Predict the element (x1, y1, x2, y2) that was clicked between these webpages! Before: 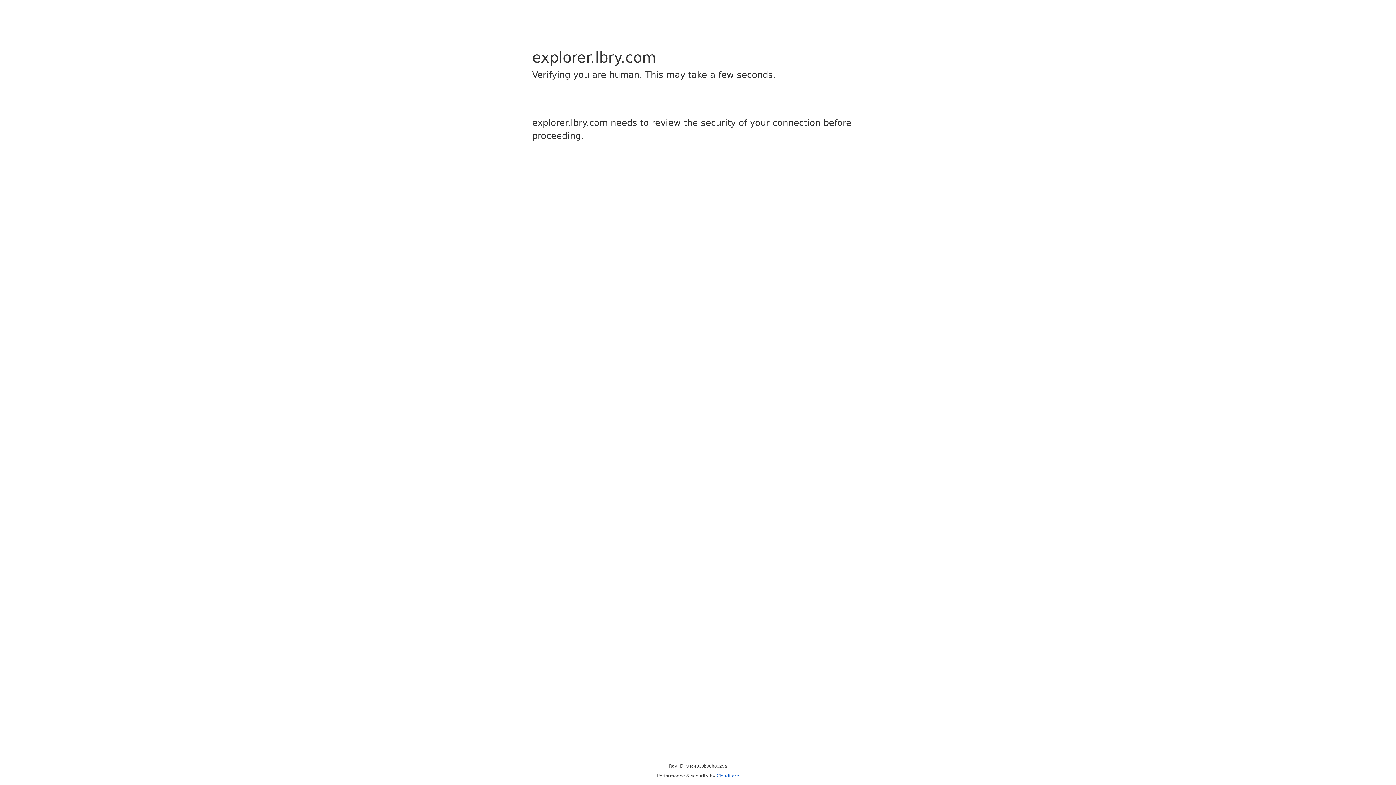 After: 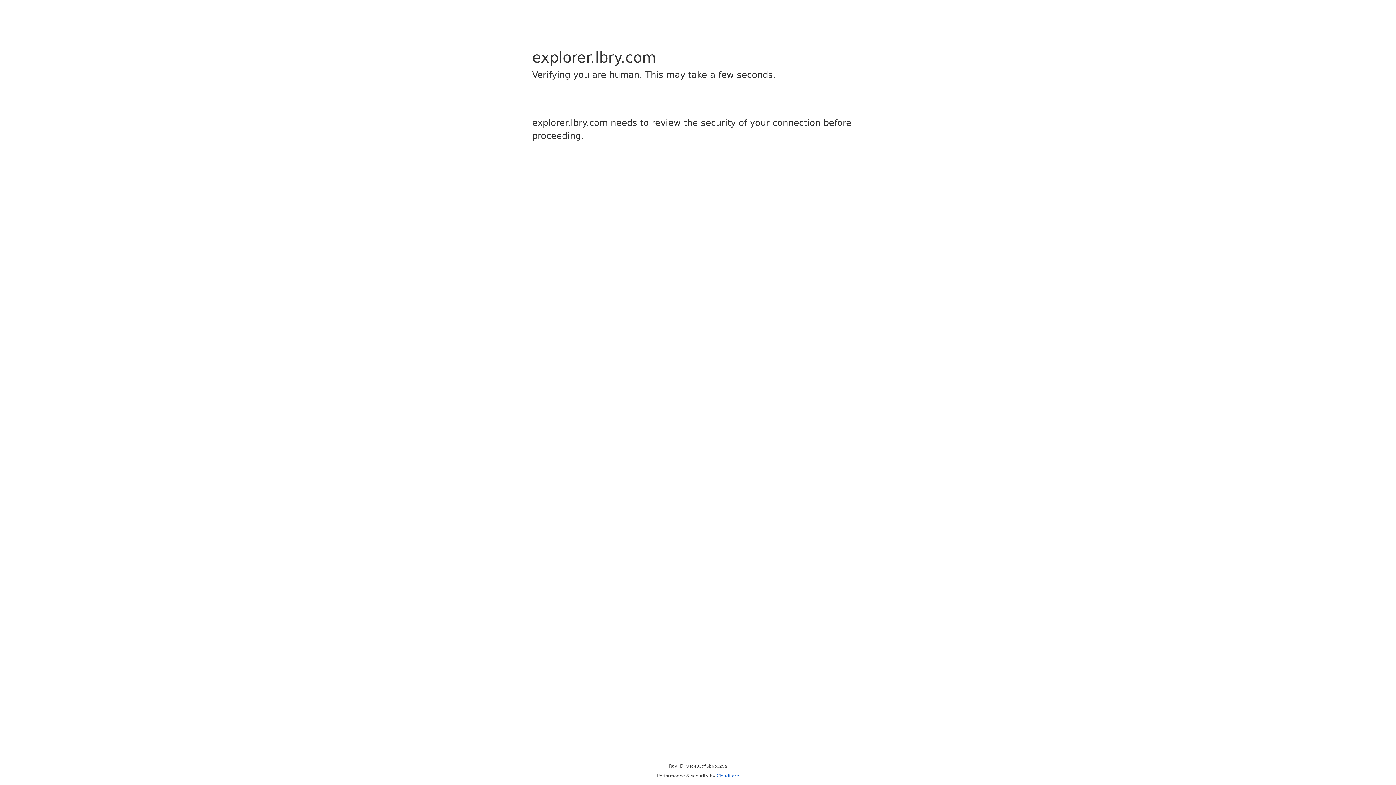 Action: label: Cloudflare bbox: (716, 773, 739, 778)